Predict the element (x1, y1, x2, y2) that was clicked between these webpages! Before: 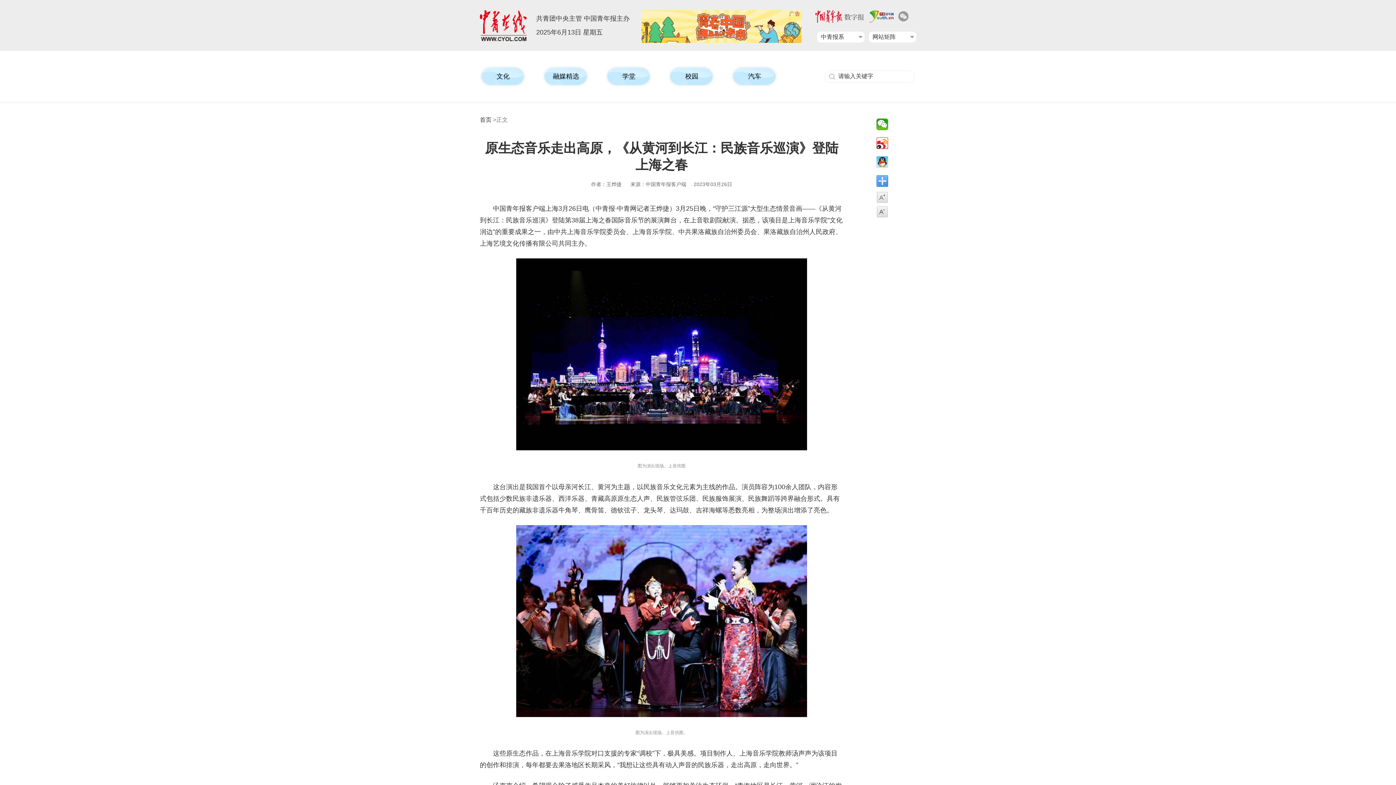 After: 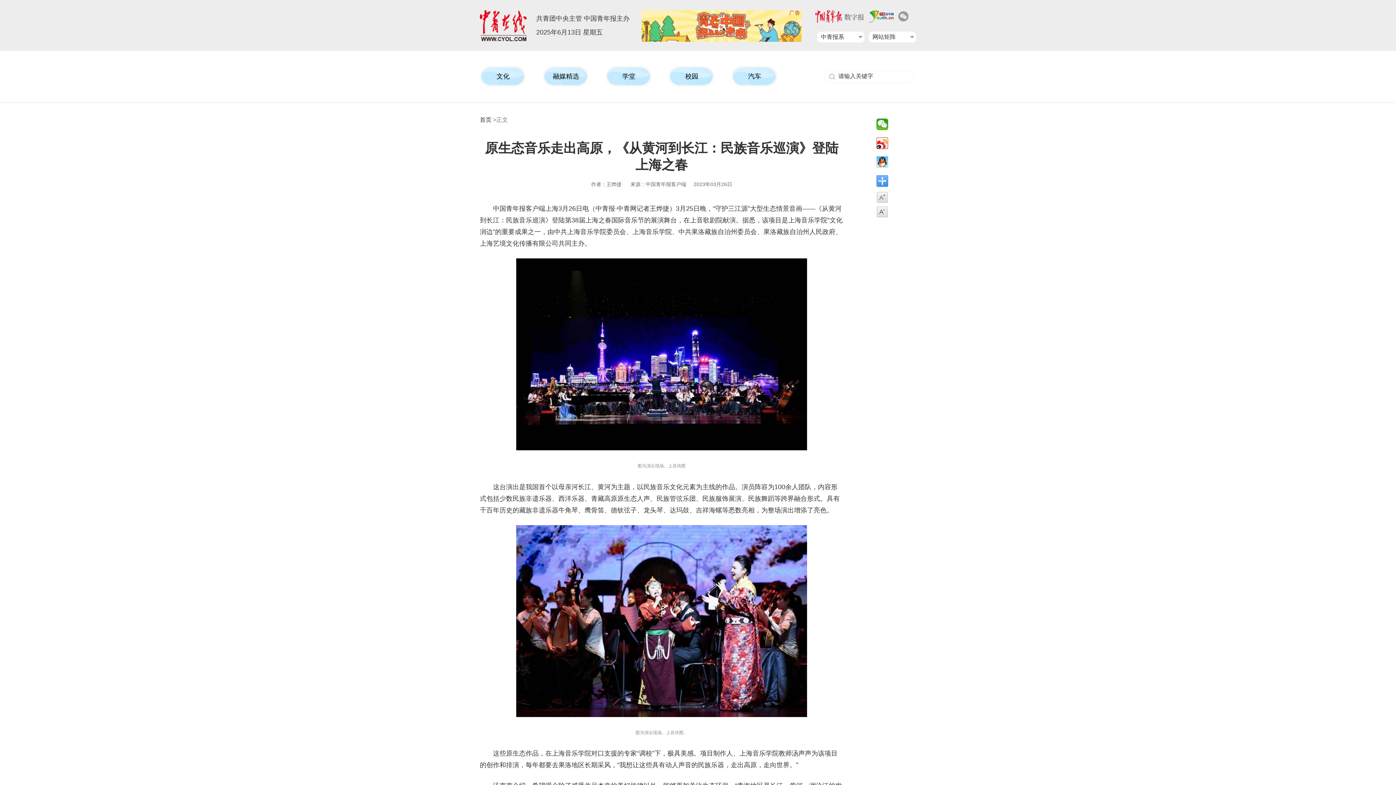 Action: bbox: (641, 37, 801, 44)